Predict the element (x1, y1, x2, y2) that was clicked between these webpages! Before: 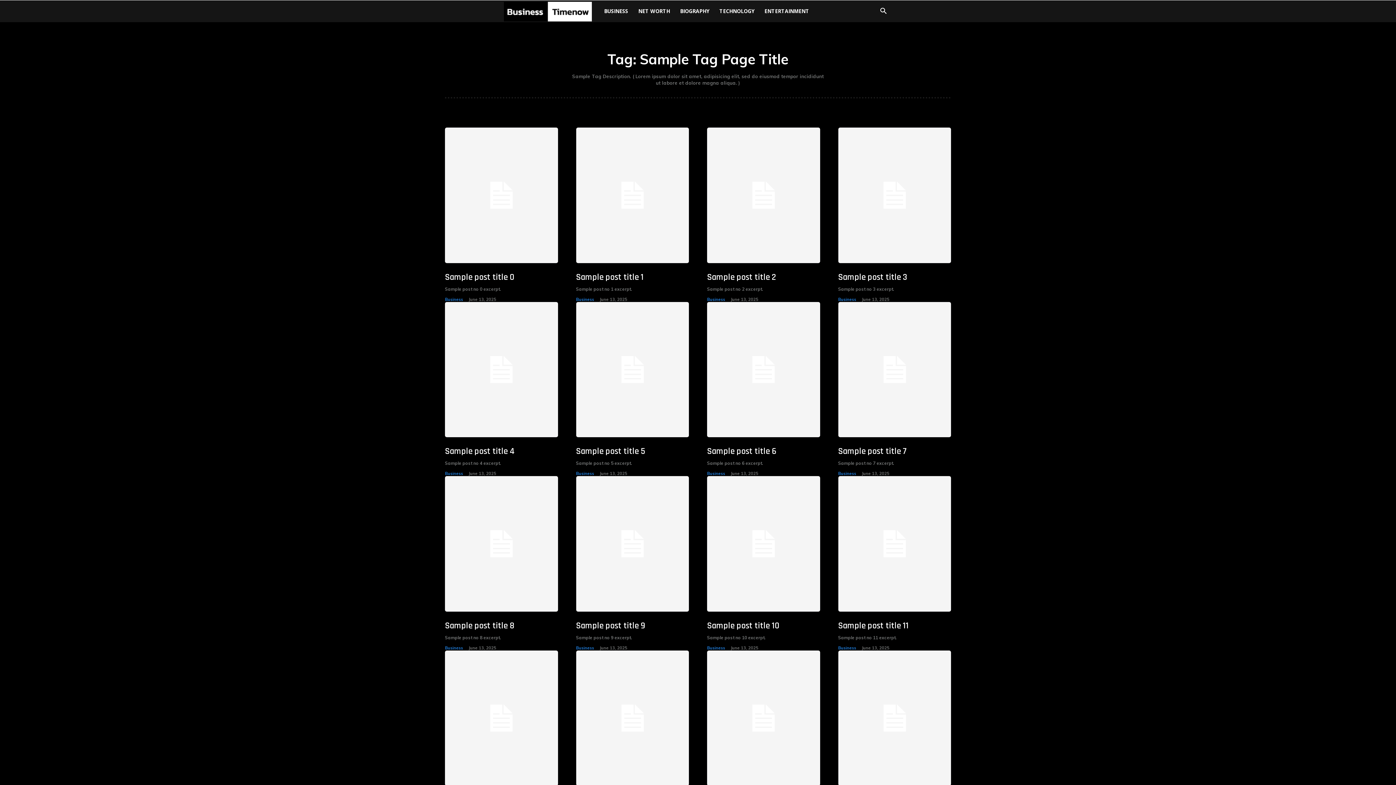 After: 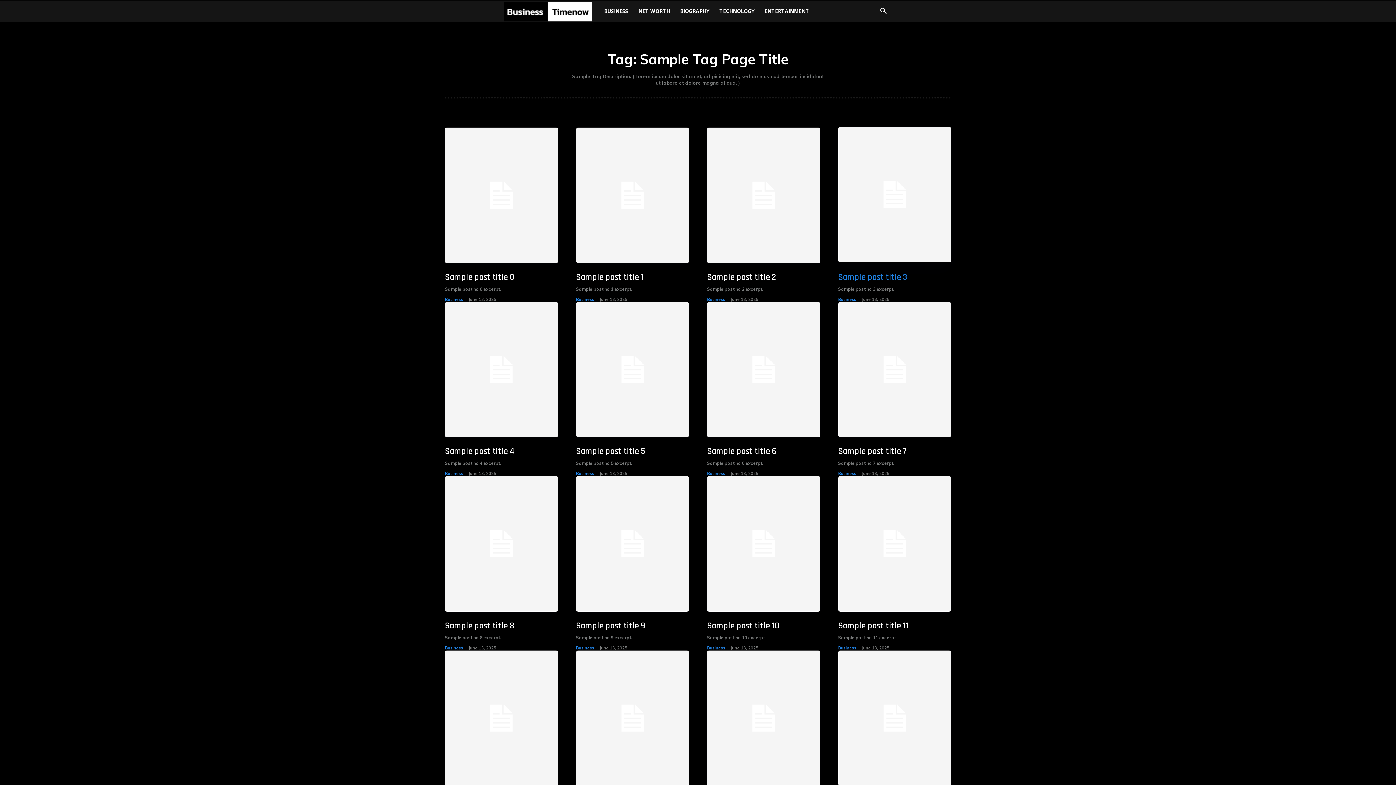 Action: label: Sample post title 3 bbox: (838, 271, 907, 282)